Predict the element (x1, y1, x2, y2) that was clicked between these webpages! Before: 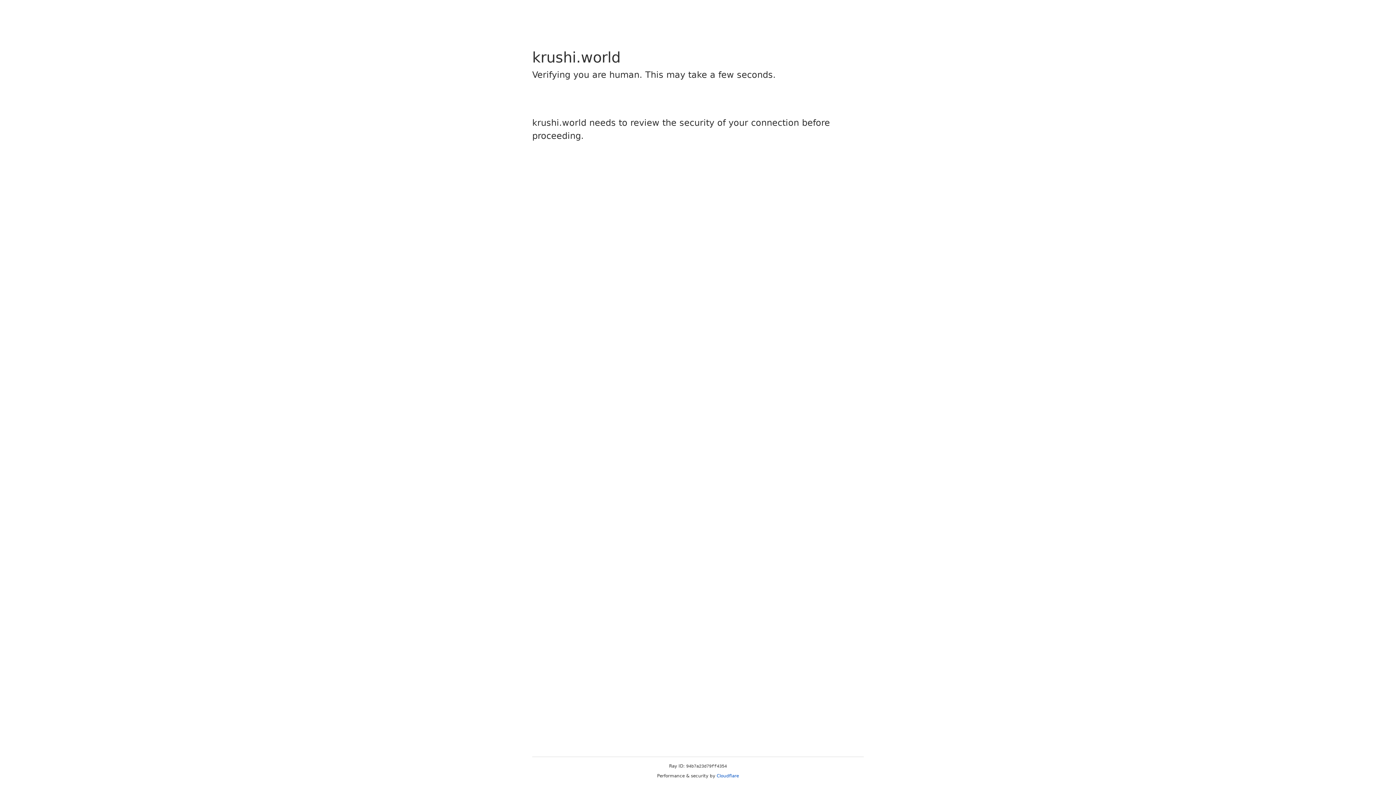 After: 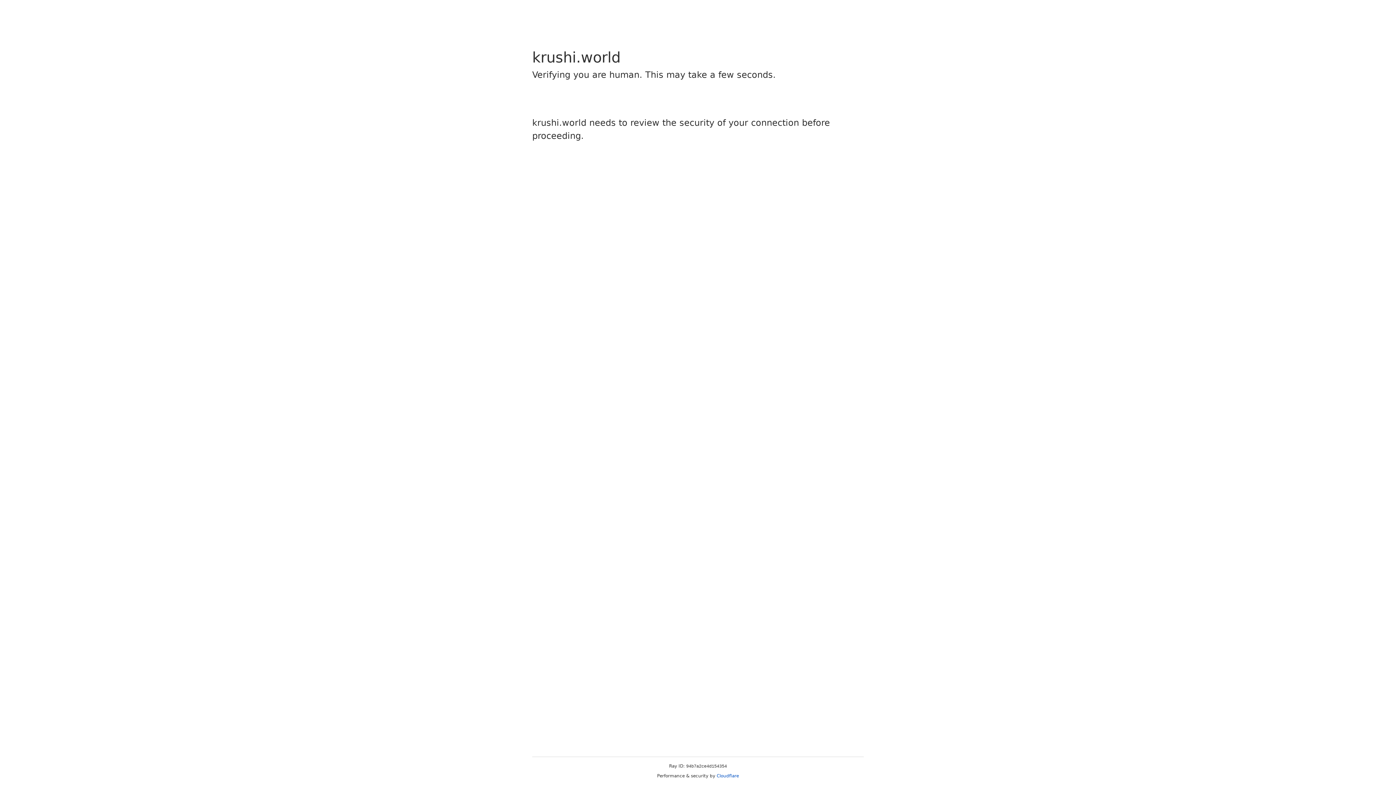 Action: bbox: (716, 773, 739, 778) label: Cloudflare